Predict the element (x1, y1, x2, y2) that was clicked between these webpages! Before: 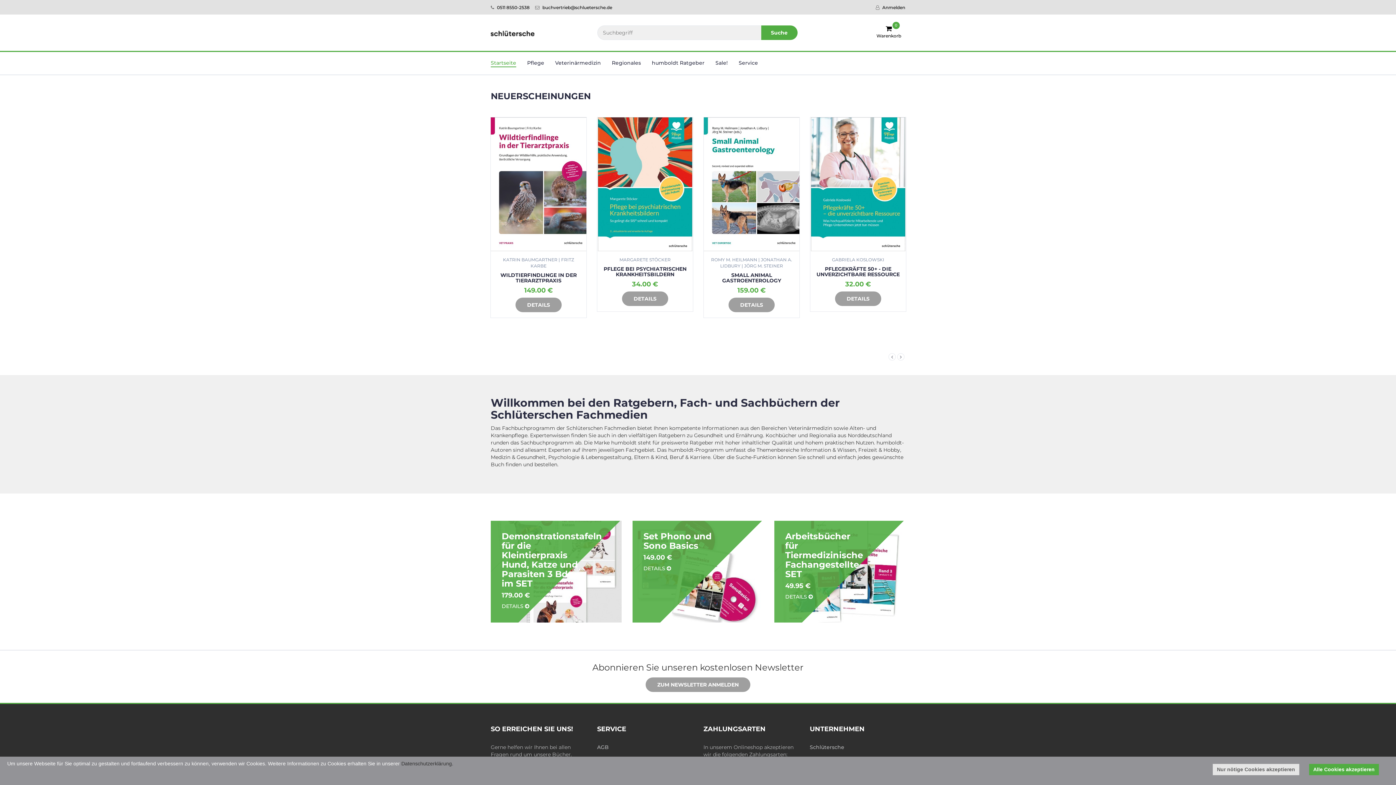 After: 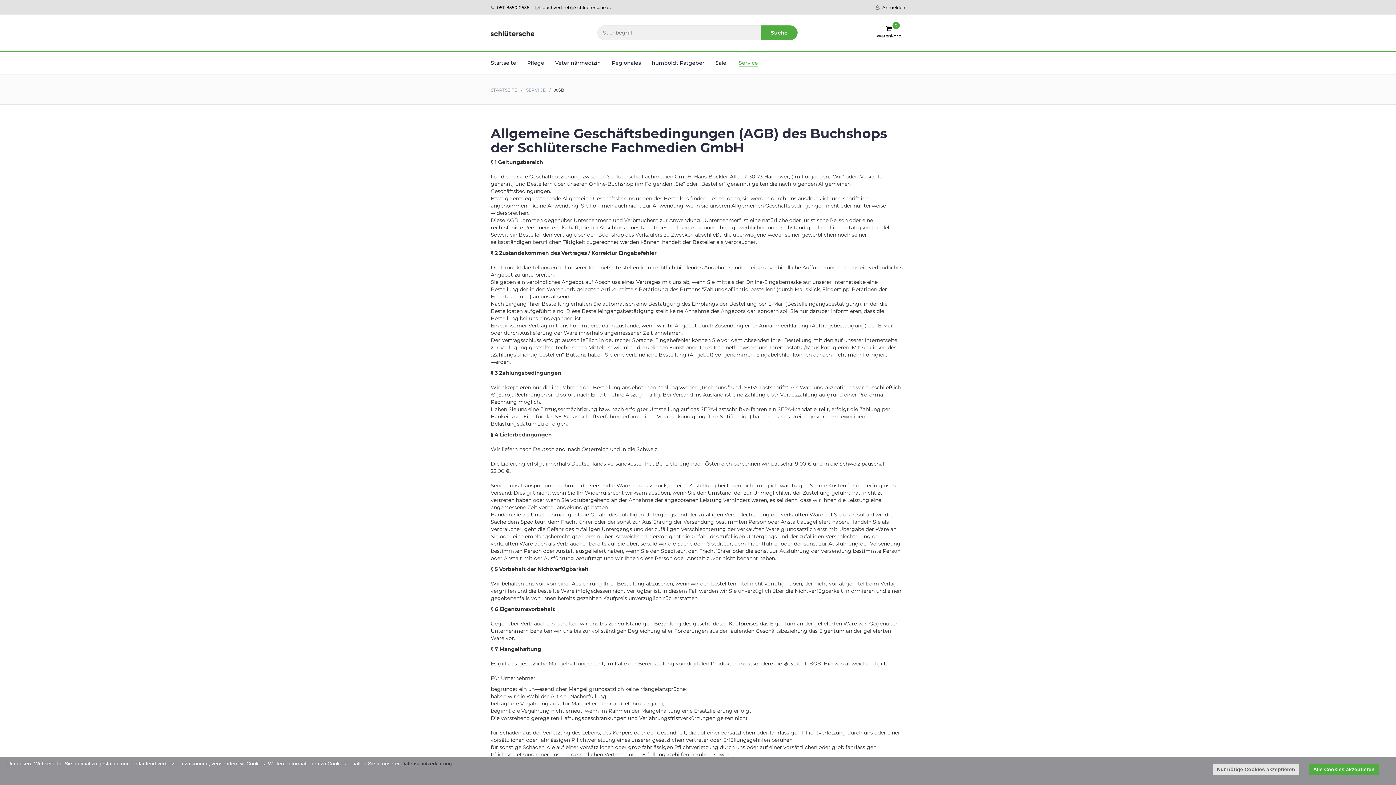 Action: label: AGB bbox: (597, 744, 608, 750)